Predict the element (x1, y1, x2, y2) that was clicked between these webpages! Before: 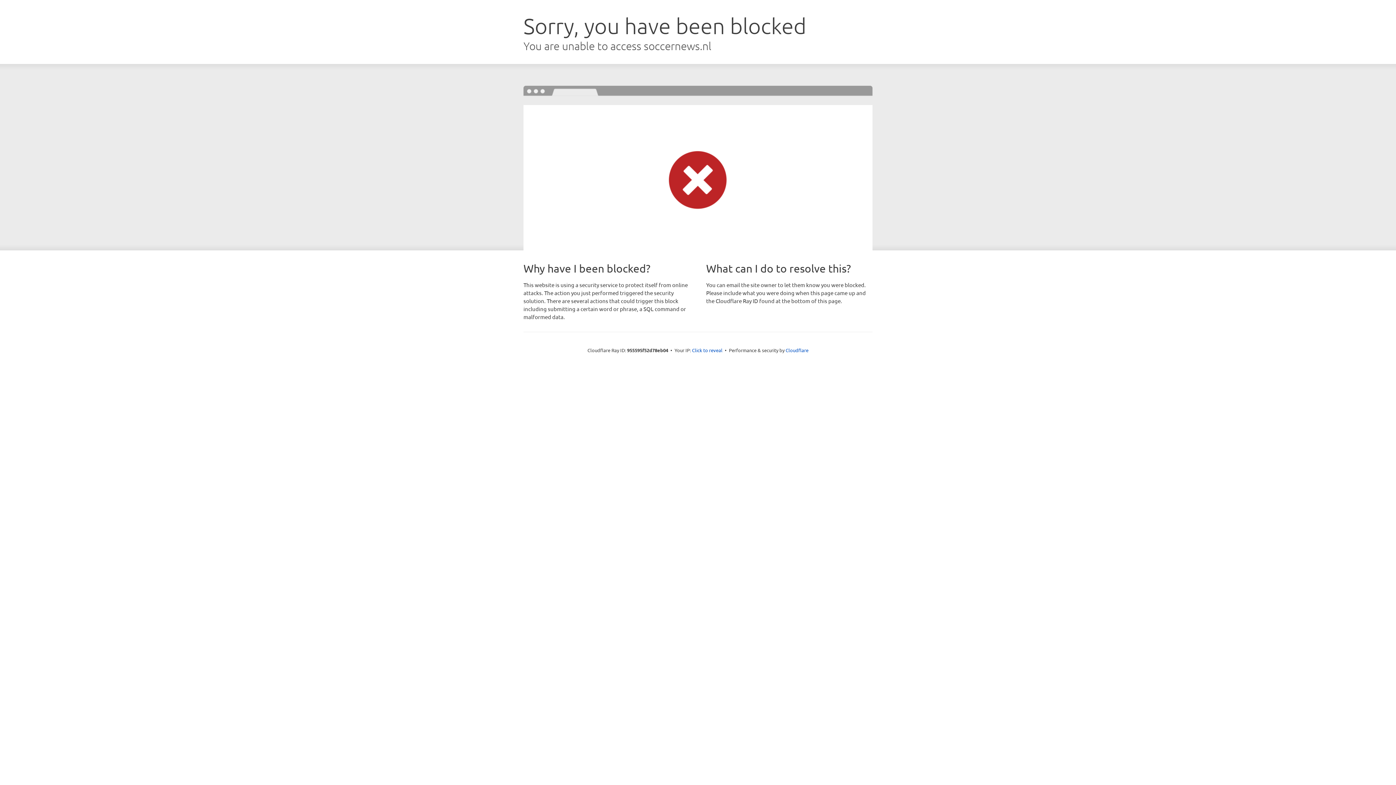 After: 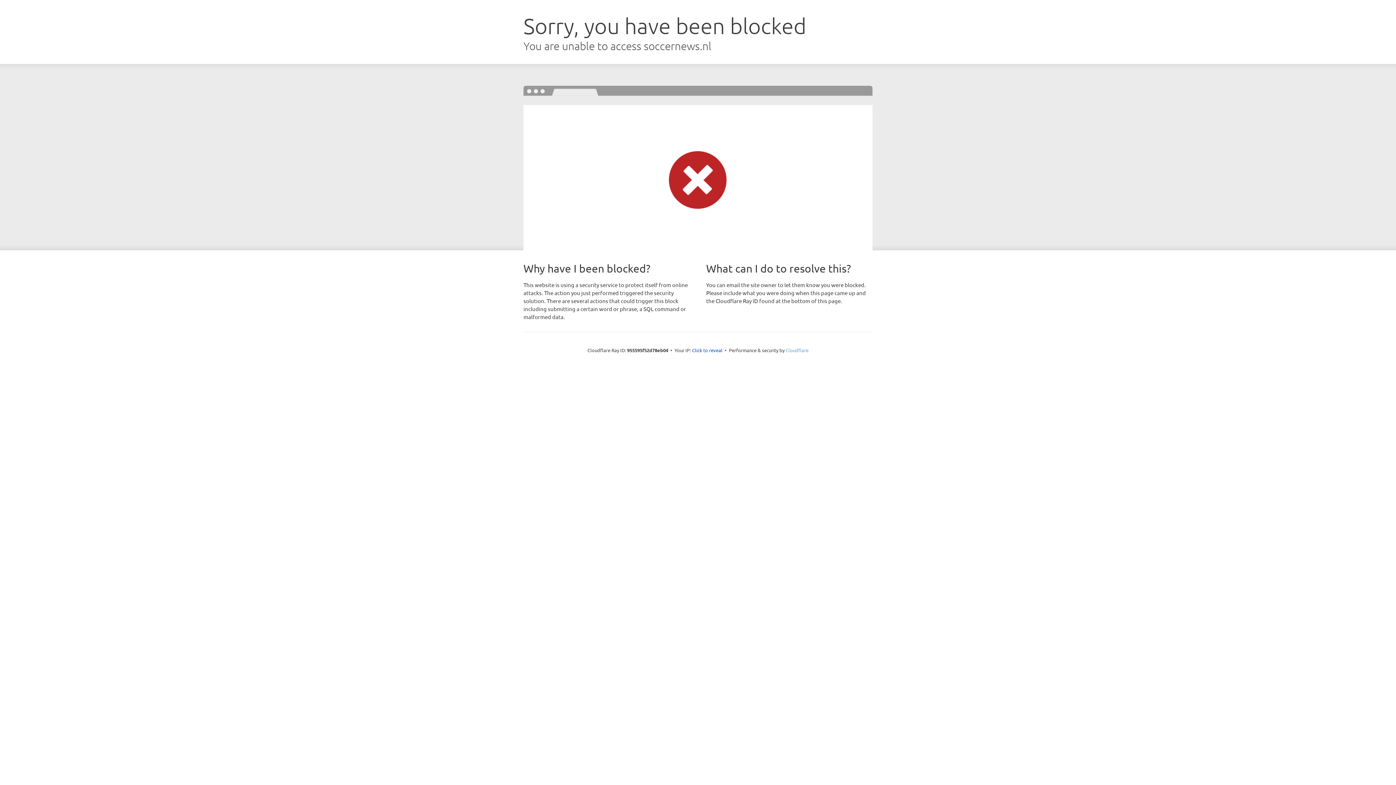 Action: bbox: (785, 347, 808, 353) label: Cloudflare